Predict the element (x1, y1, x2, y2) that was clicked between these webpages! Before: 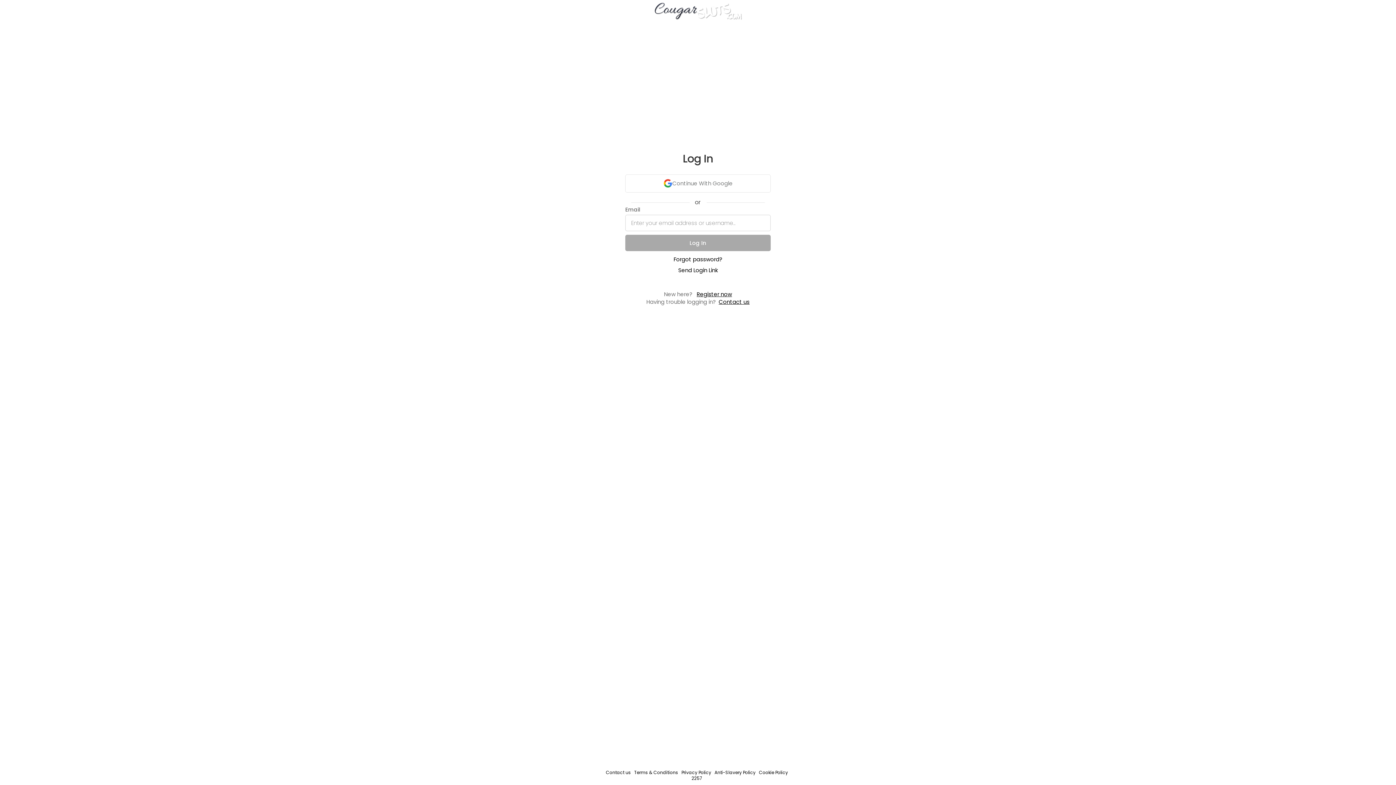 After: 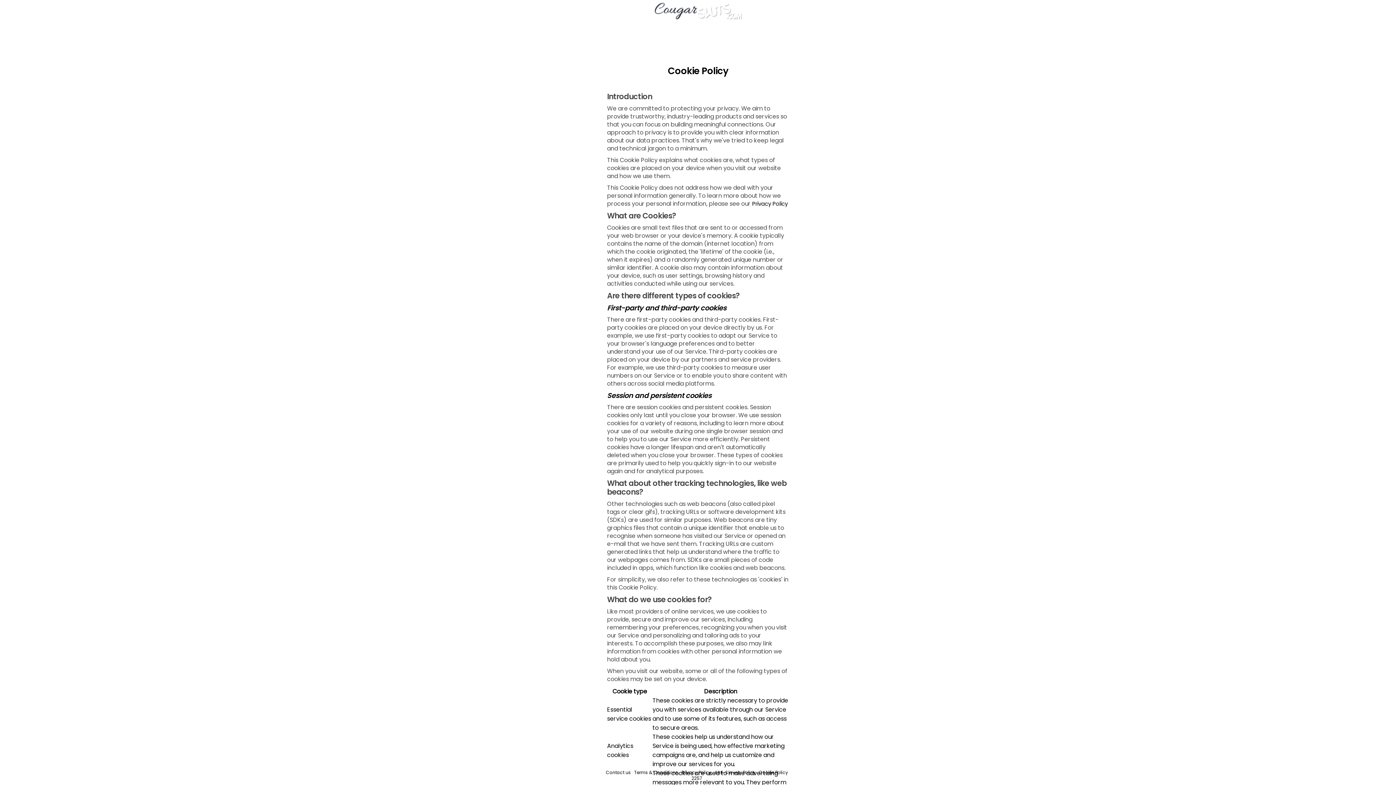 Action: bbox: (759, 769, 790, 776) label: Cookie Policy